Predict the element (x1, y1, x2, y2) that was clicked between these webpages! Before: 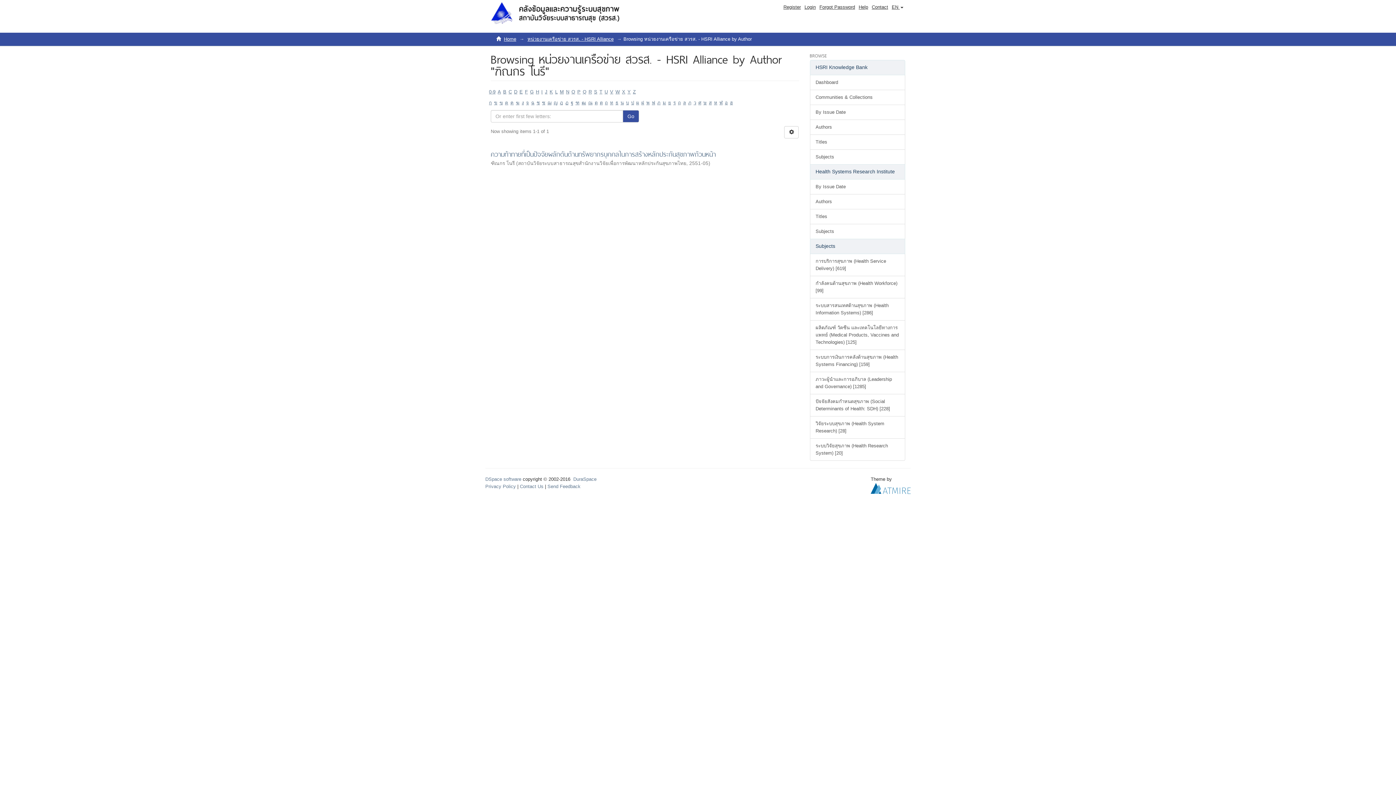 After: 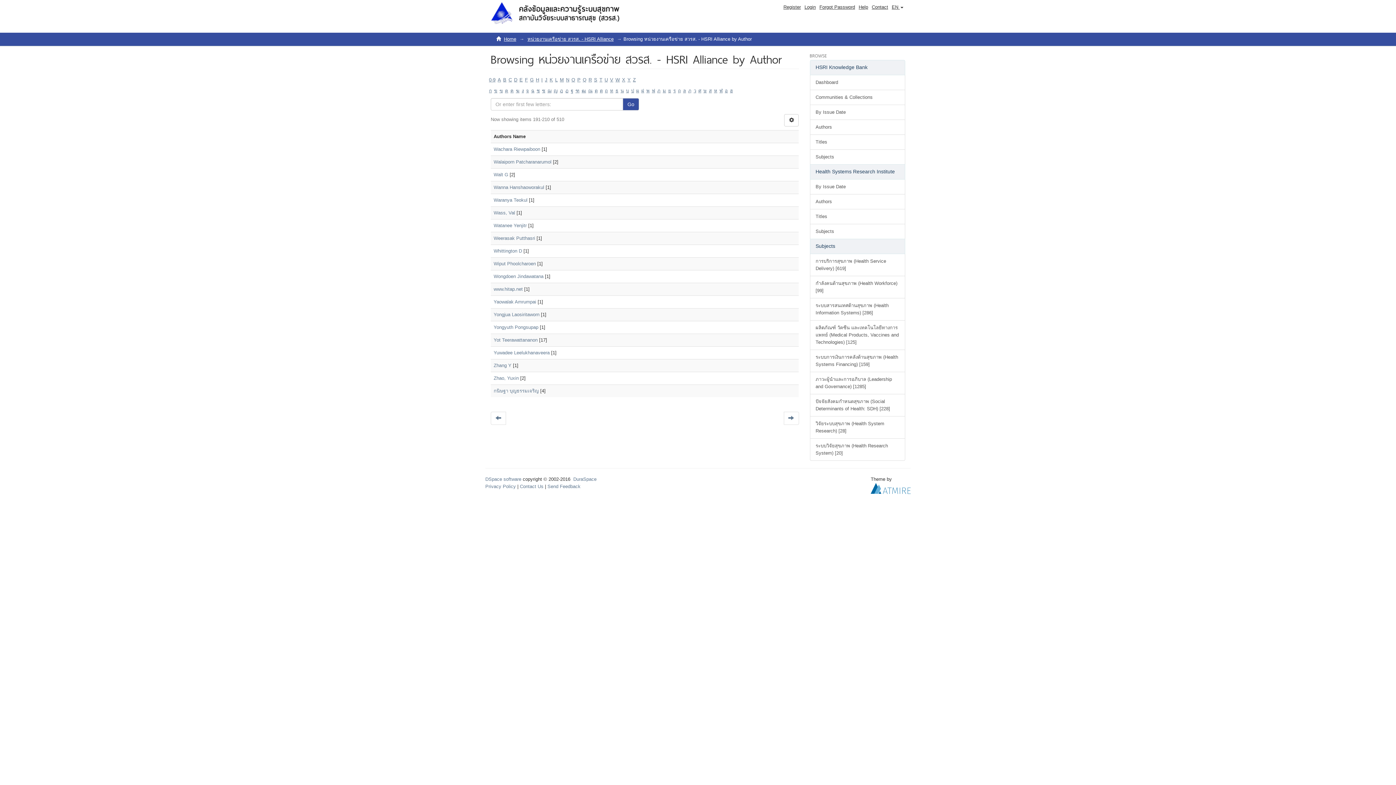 Action: label: W bbox: (615, 89, 620, 94)